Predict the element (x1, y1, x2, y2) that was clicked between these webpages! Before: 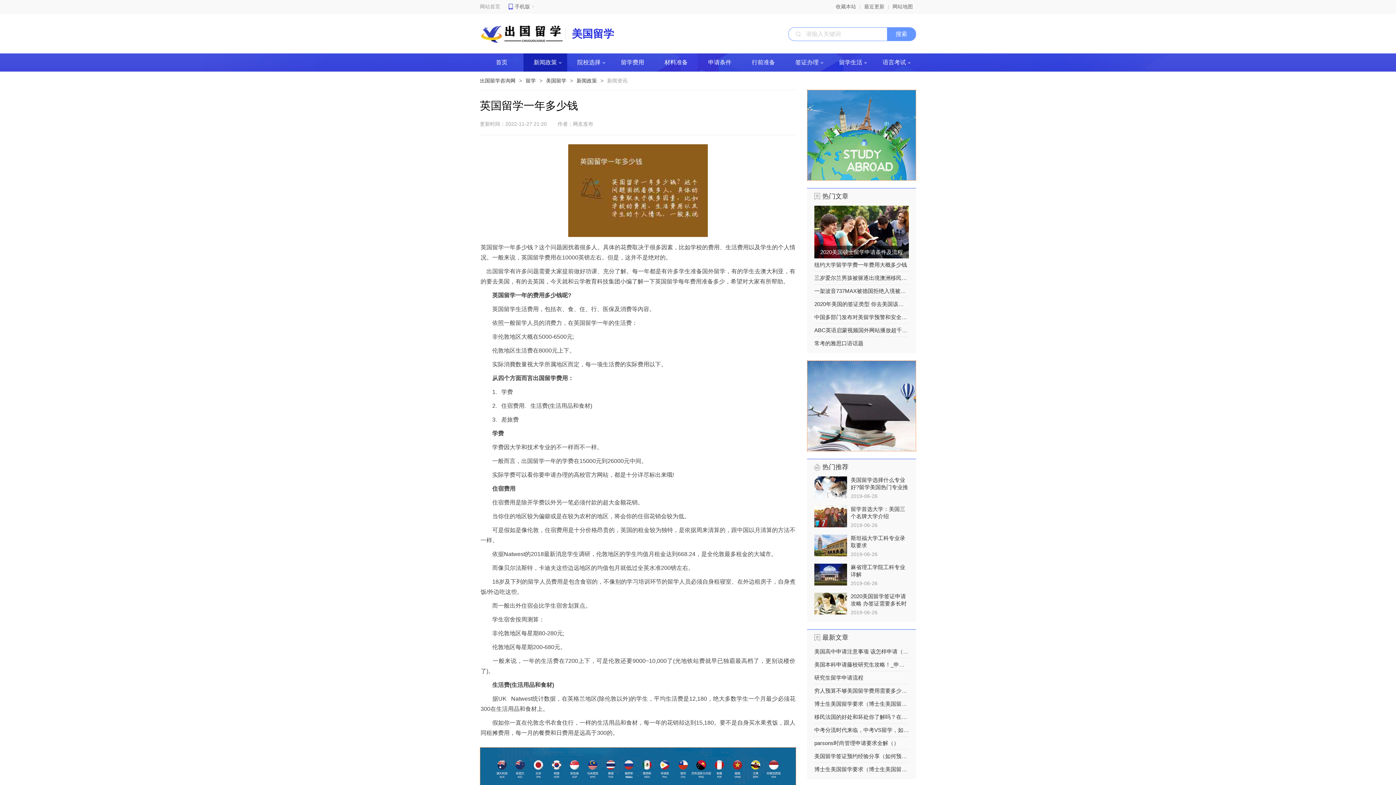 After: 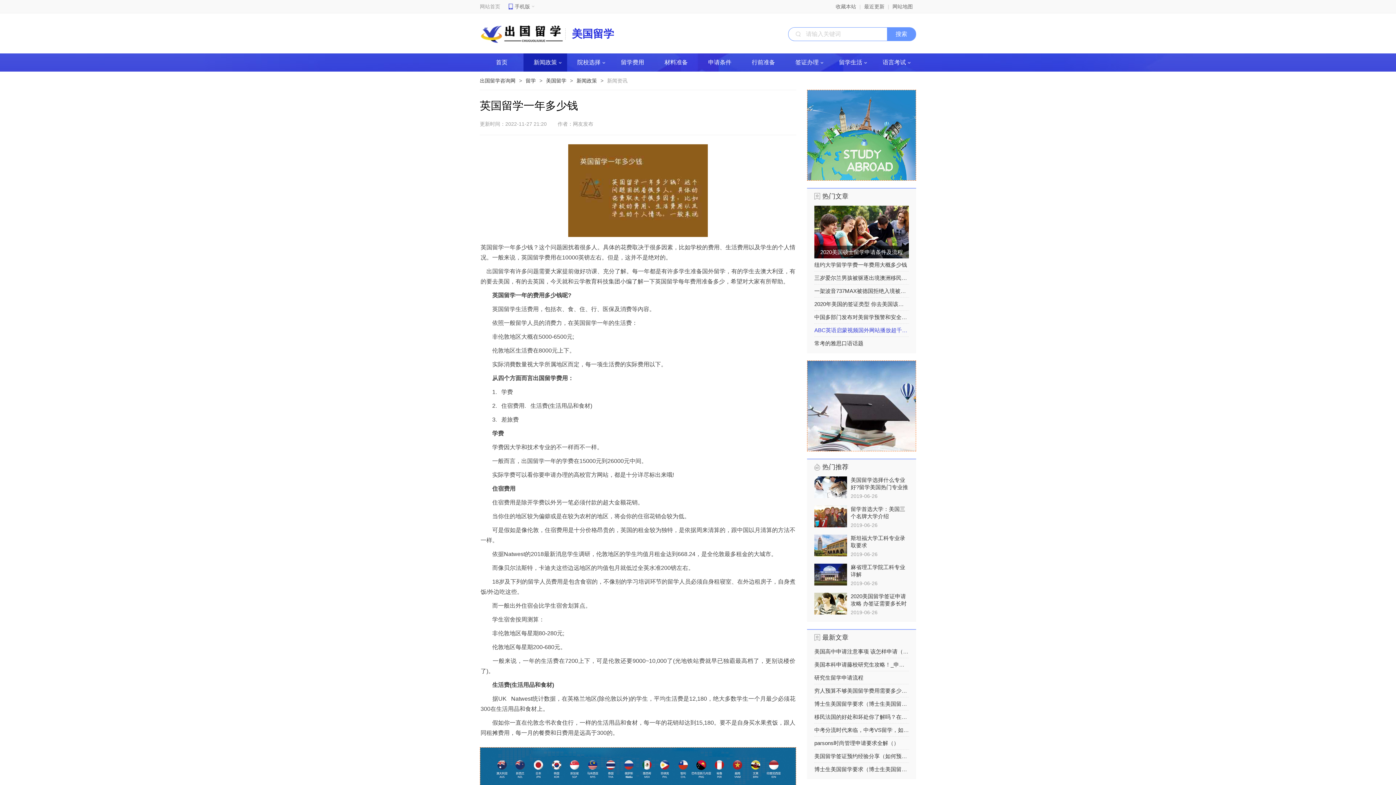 Action: bbox: (814, 324, 909, 336) label: ABC英语启蒙视频国外网站播放超千万超级有趣